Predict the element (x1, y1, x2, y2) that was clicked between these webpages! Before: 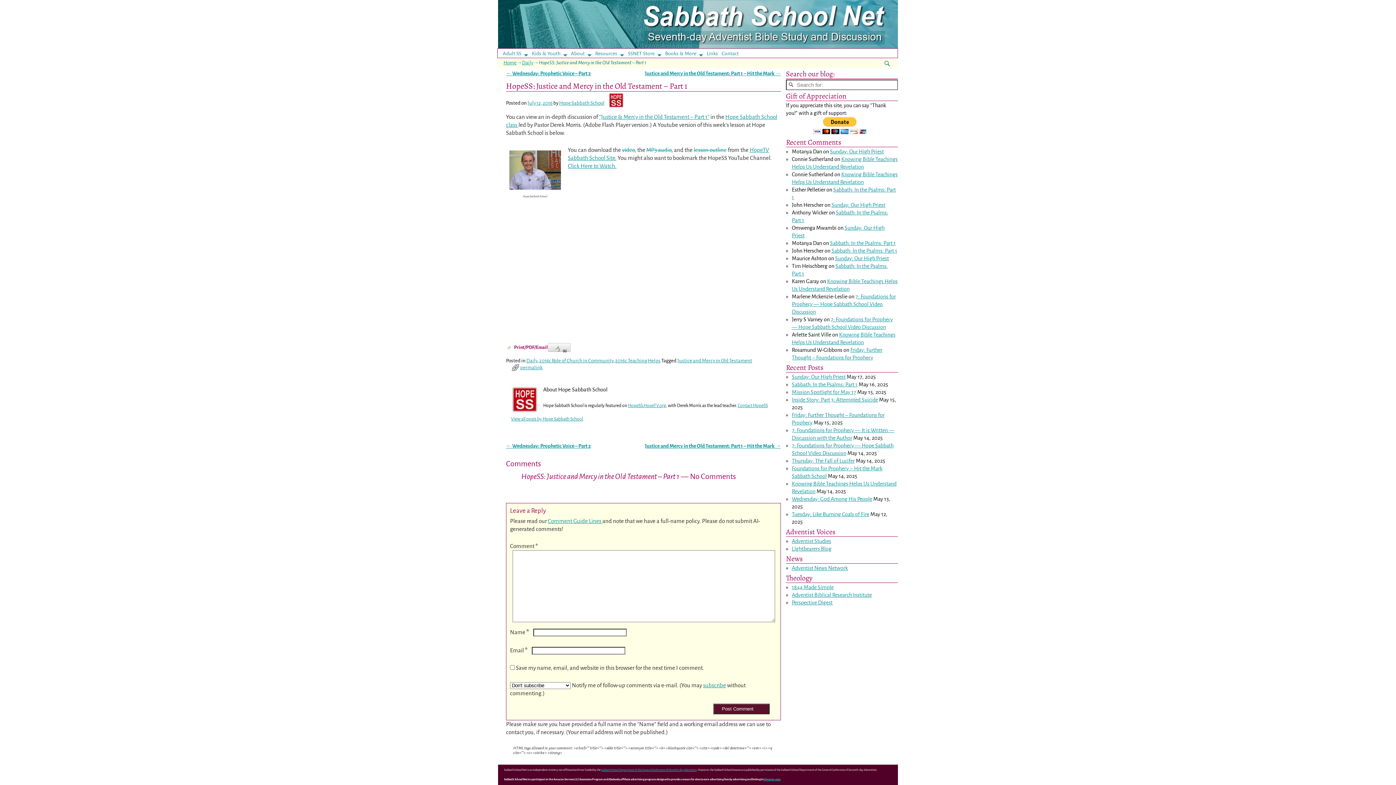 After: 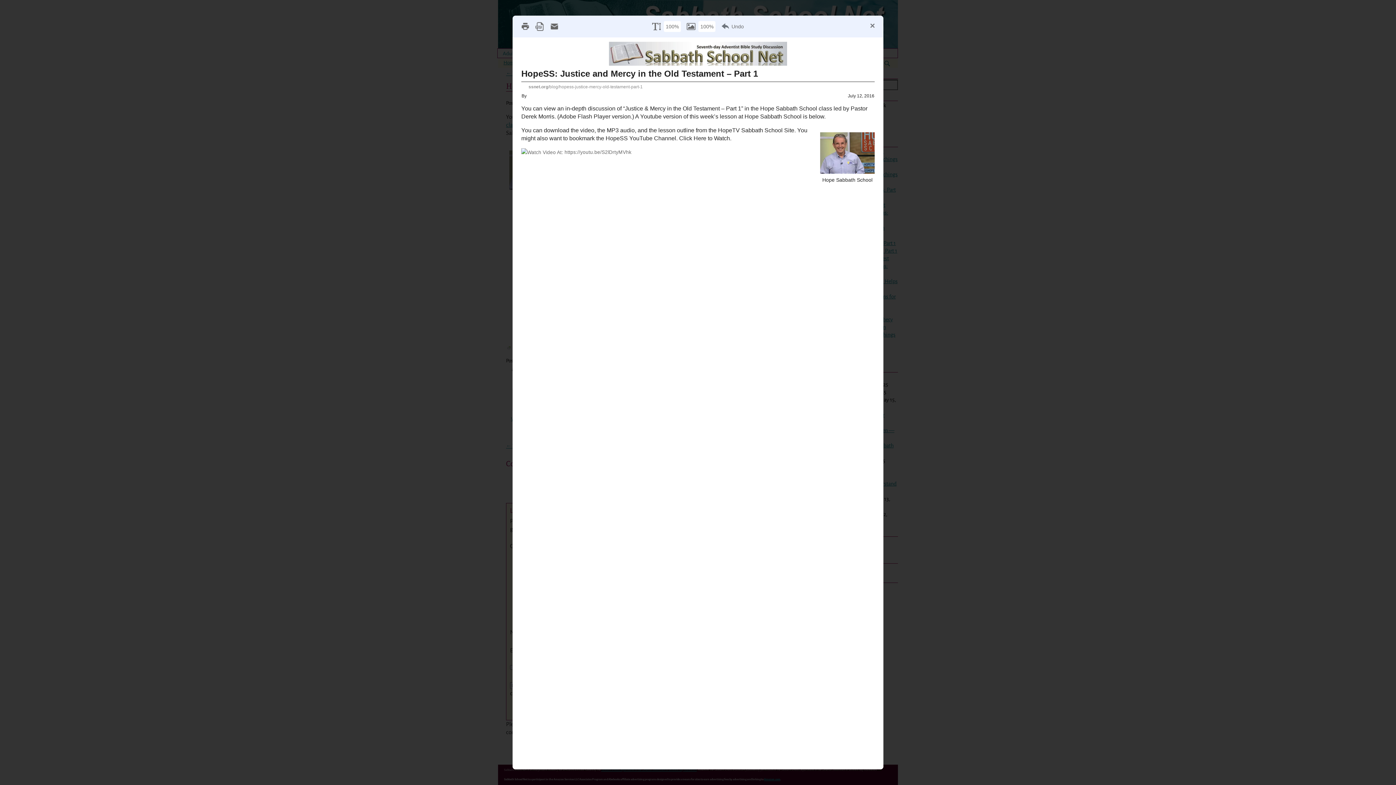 Action: bbox: (506, 345, 548, 350) label: Print/PDF/Email